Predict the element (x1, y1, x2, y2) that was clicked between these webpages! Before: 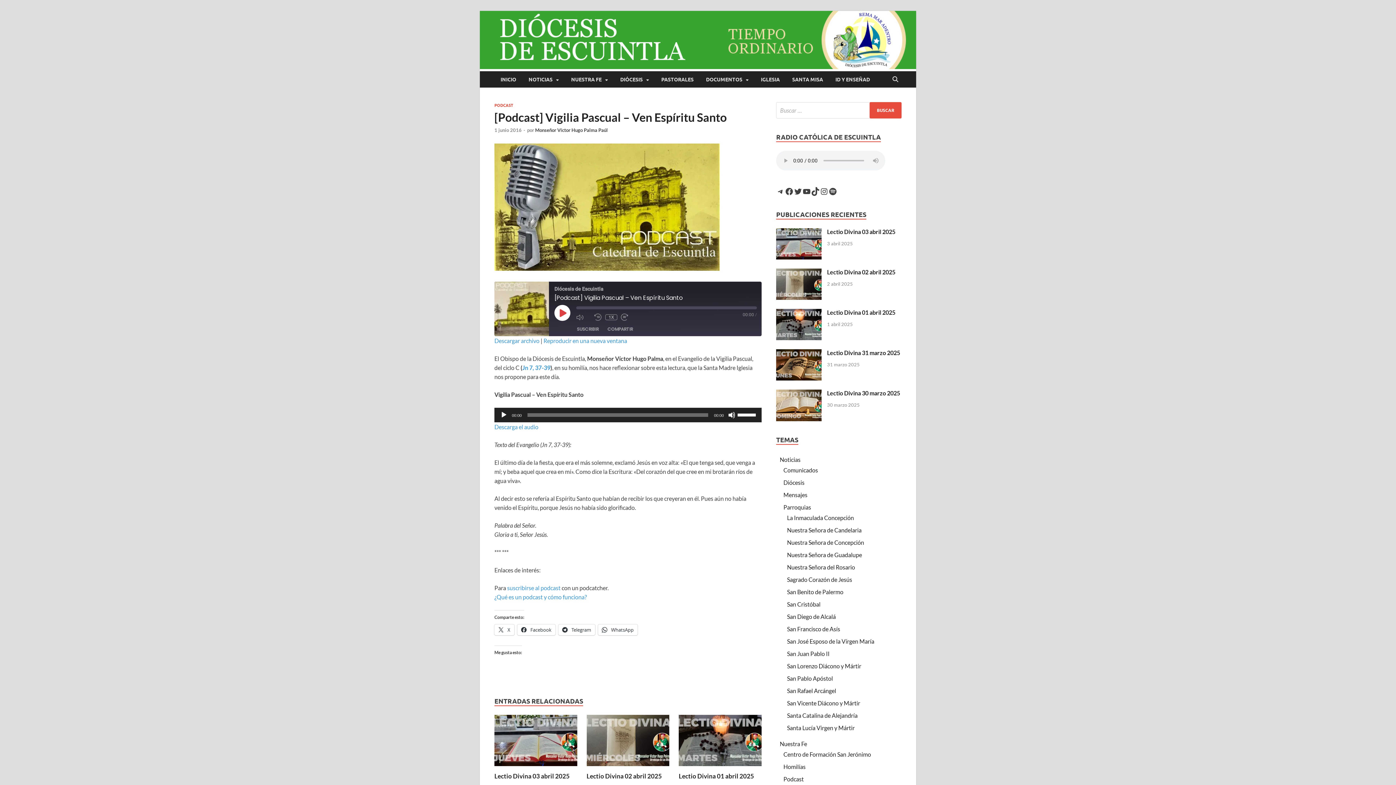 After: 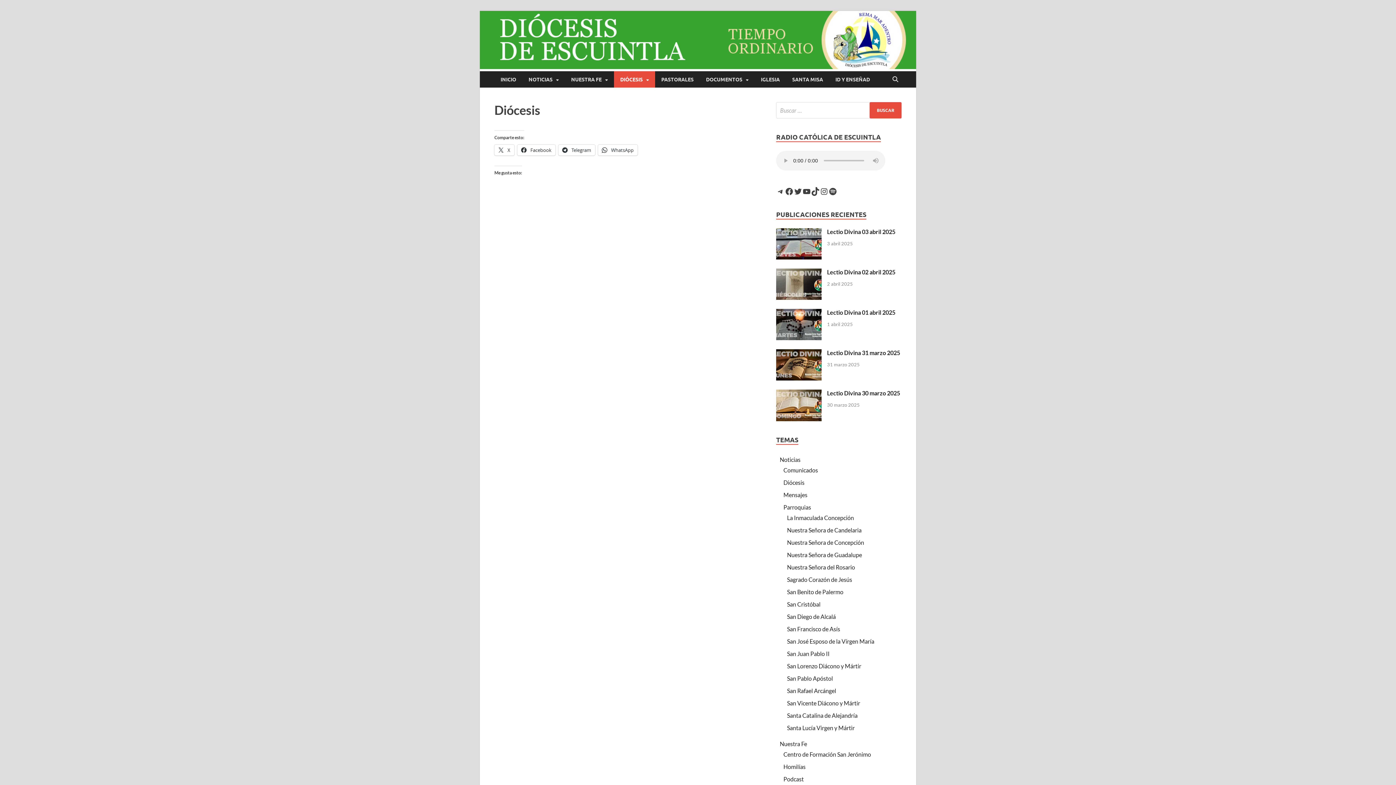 Action: bbox: (614, 71, 655, 87) label: DIÓCESIS